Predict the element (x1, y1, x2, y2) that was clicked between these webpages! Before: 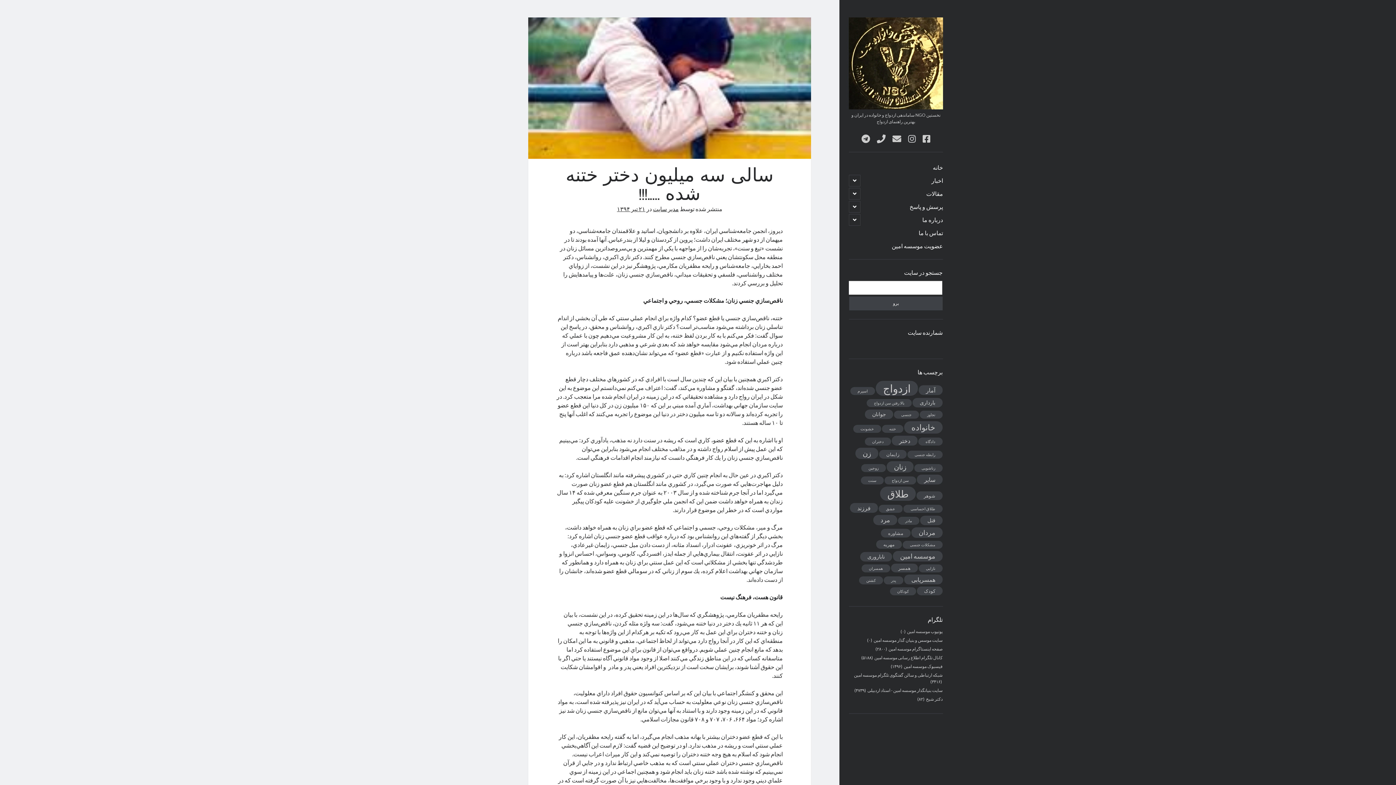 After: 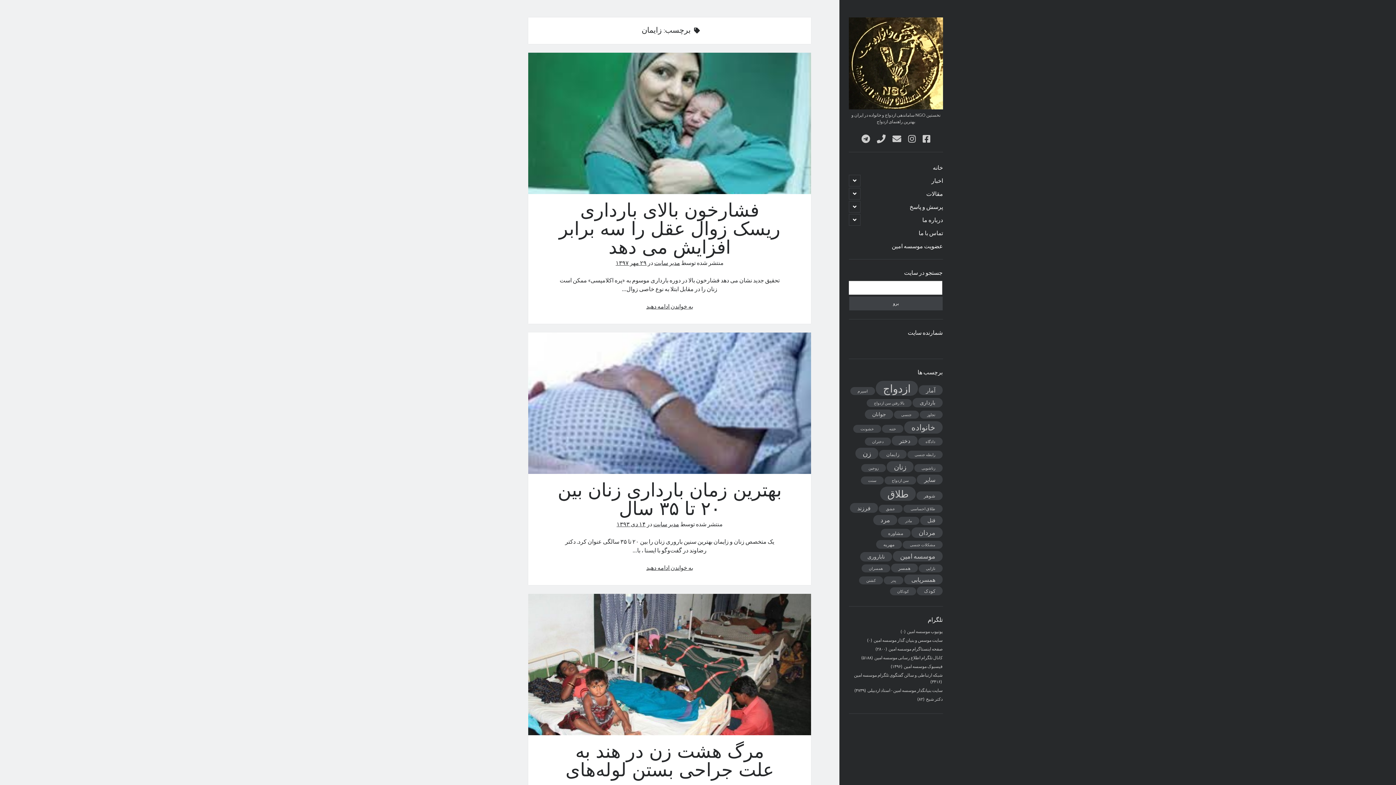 Action: label: زایمان (3 مورد) bbox: (879, 450, 906, 458)